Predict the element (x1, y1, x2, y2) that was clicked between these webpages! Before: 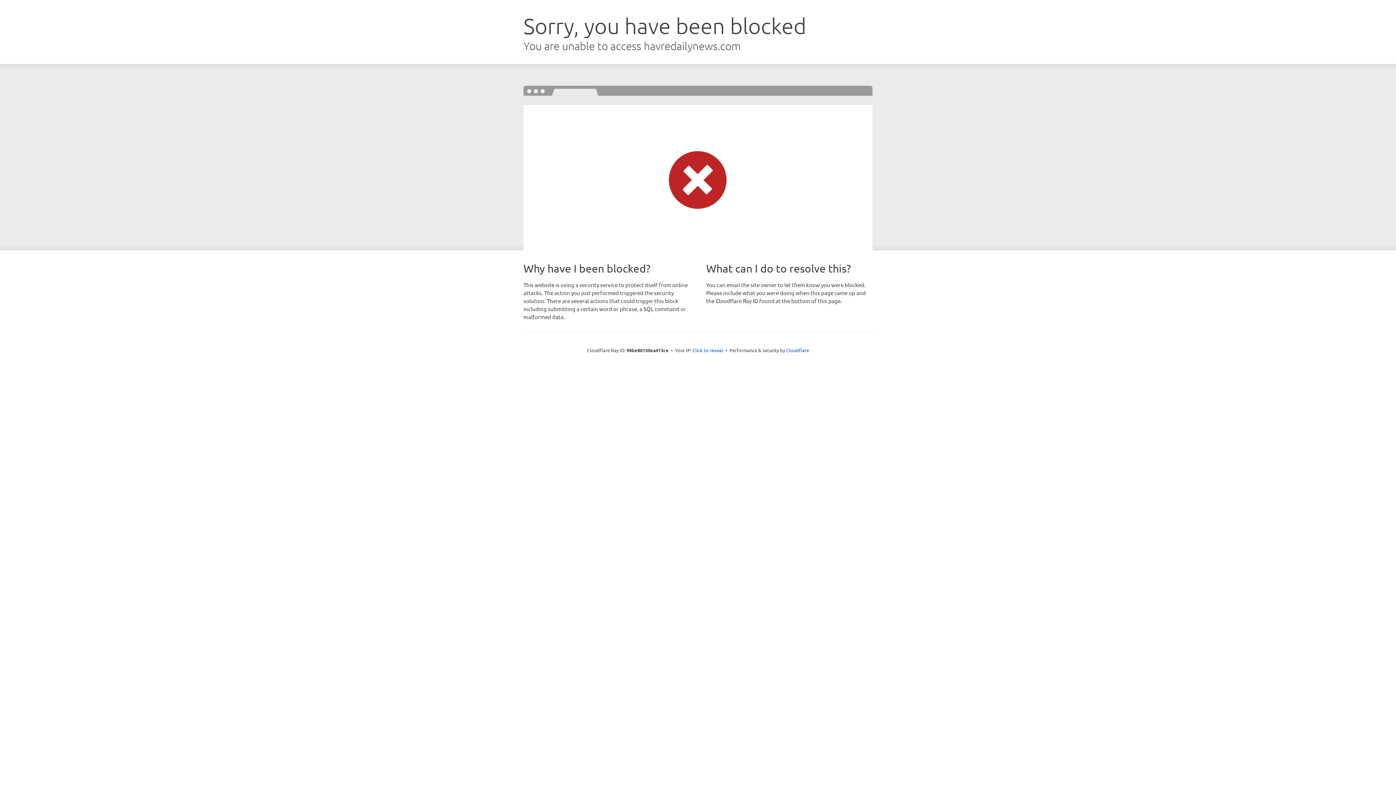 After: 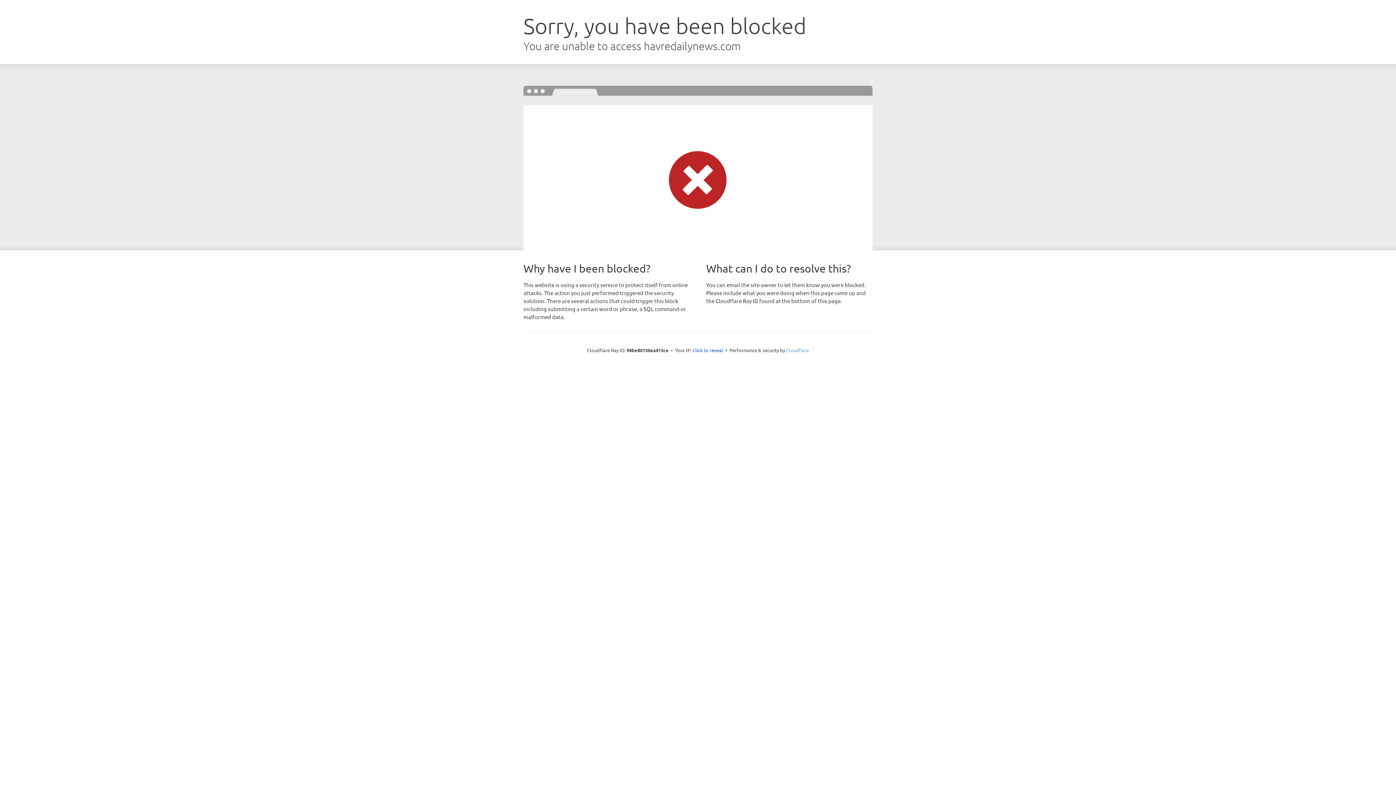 Action: label: Cloudflare bbox: (786, 347, 809, 353)